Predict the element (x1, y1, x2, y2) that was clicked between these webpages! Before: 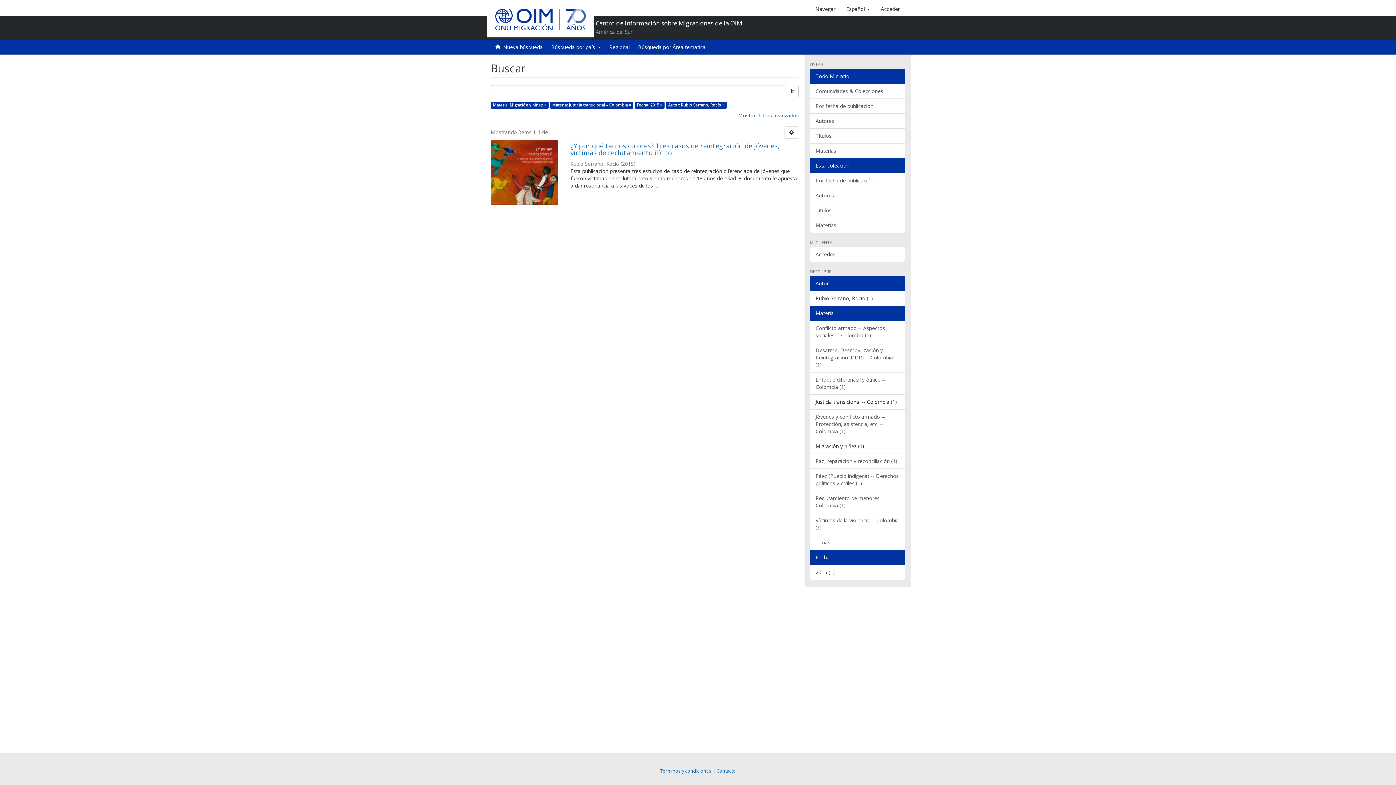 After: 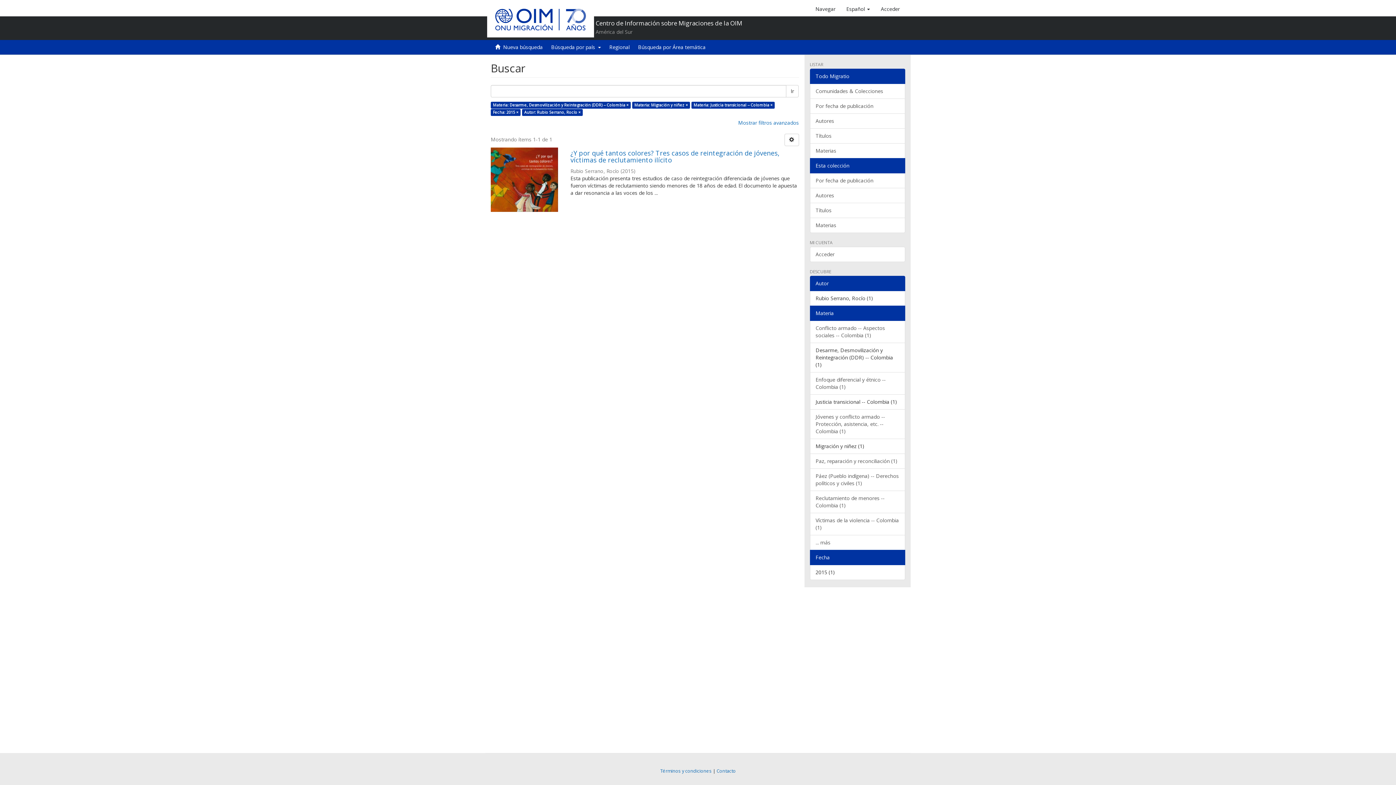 Action: bbox: (810, 342, 905, 372) label: Desarme, Desmovilización y Reintegración (DDR) -- Colombia (1)